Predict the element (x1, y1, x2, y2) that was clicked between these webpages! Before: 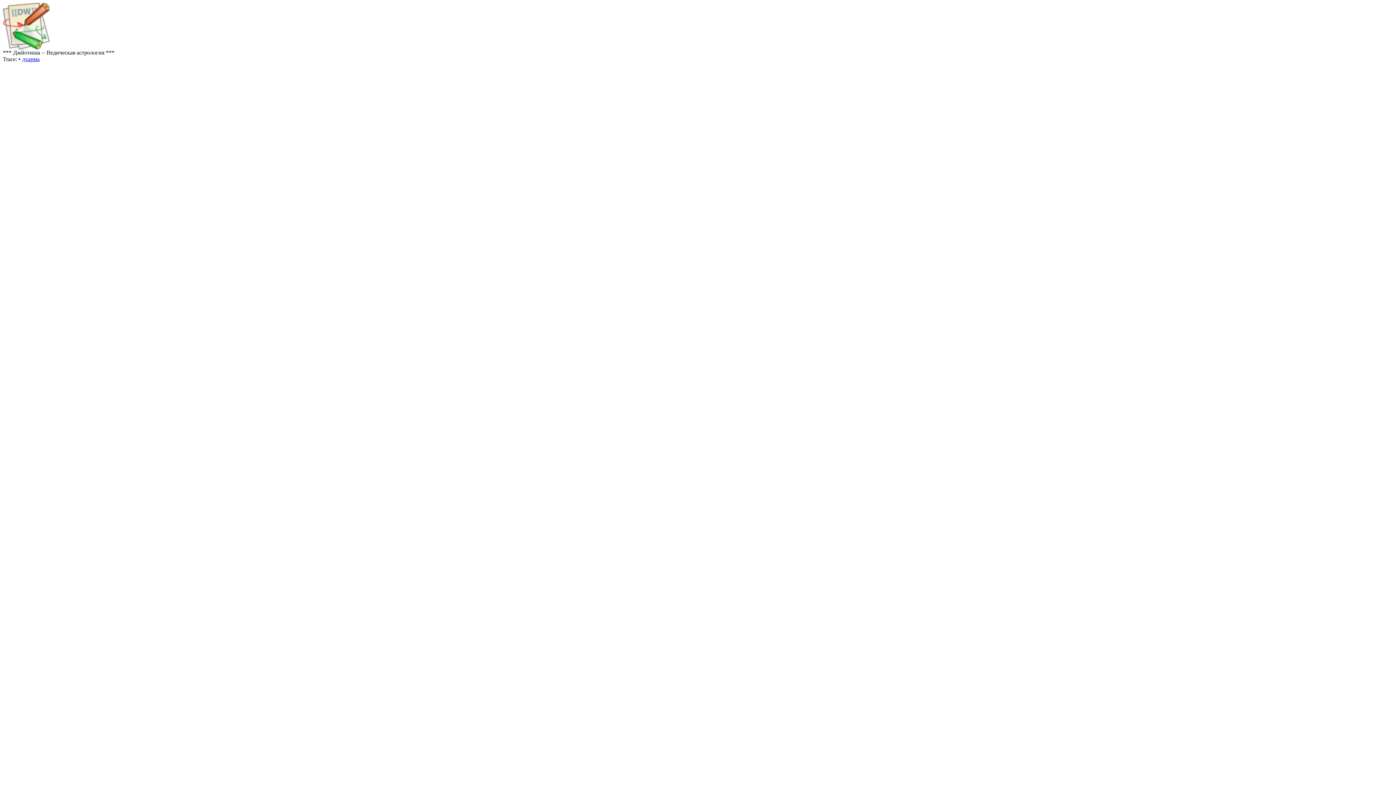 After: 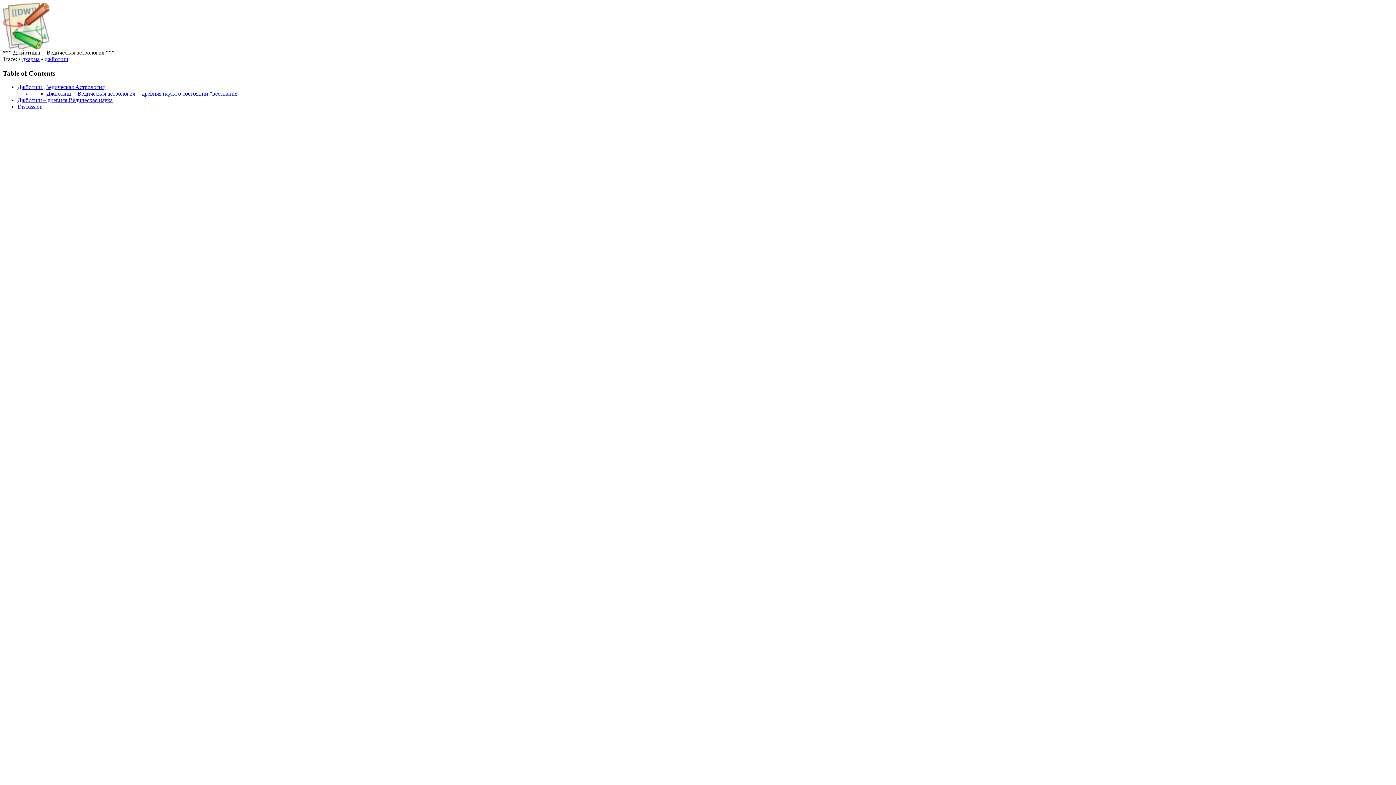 Action: bbox: (2, 44, 49, 50)